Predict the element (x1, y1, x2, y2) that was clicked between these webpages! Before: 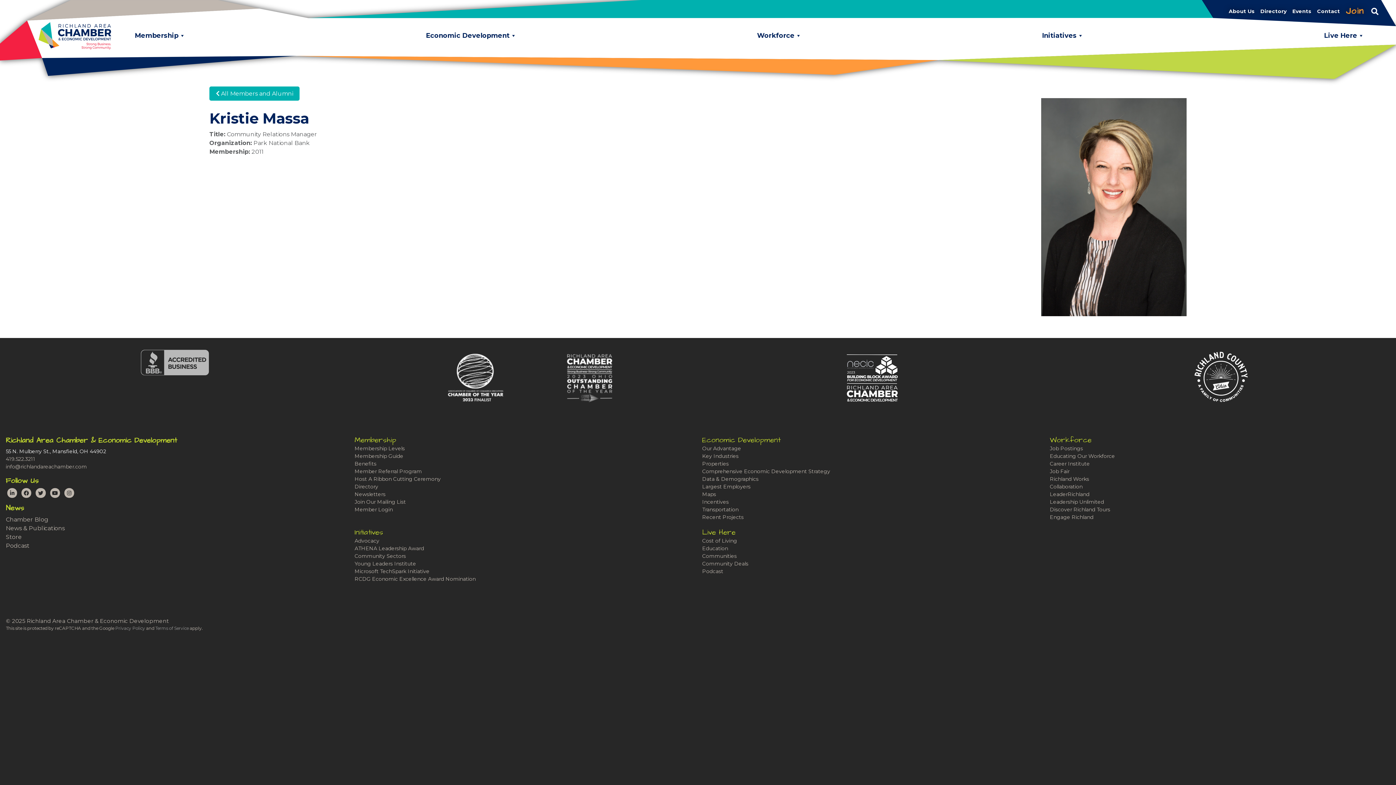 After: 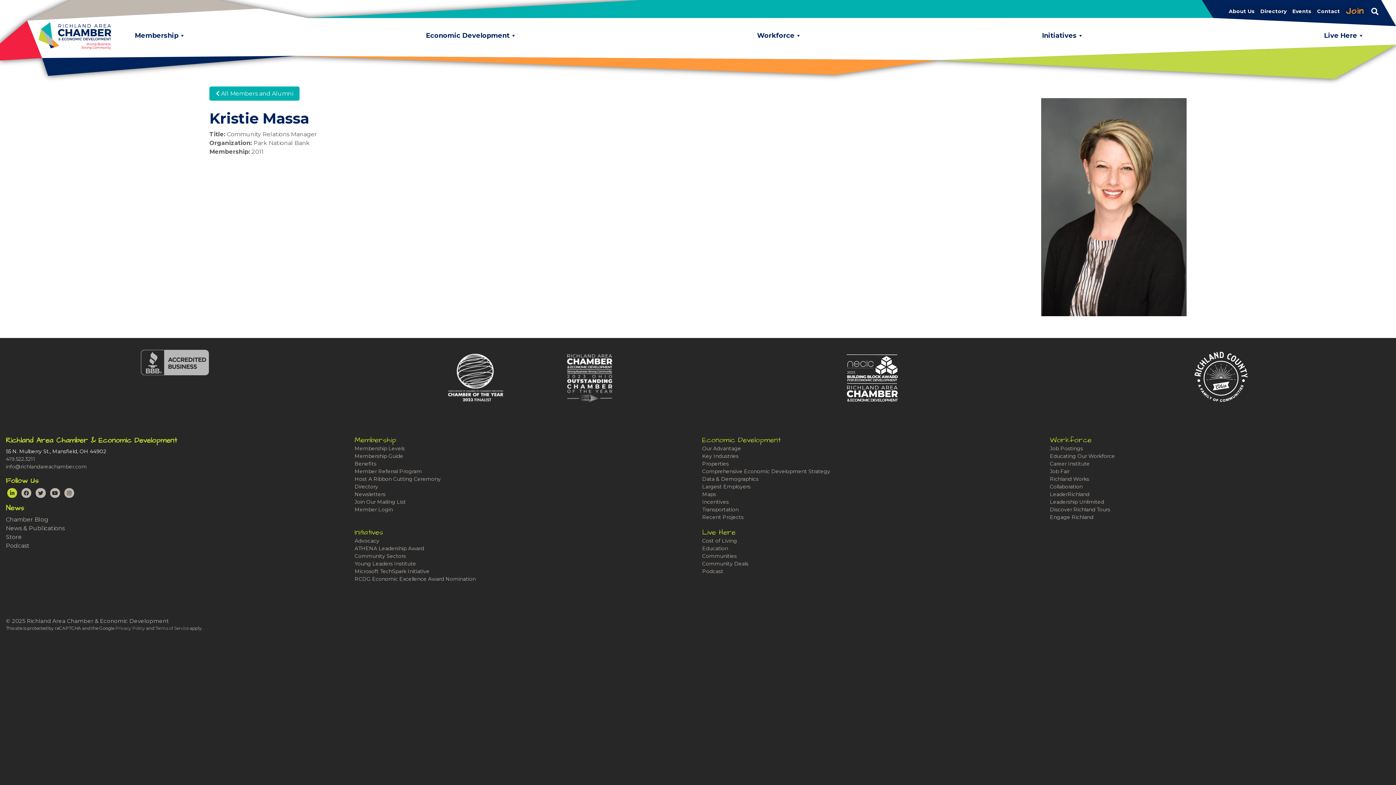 Action: label: LinkedIn bbox: (7, 488, 17, 498)